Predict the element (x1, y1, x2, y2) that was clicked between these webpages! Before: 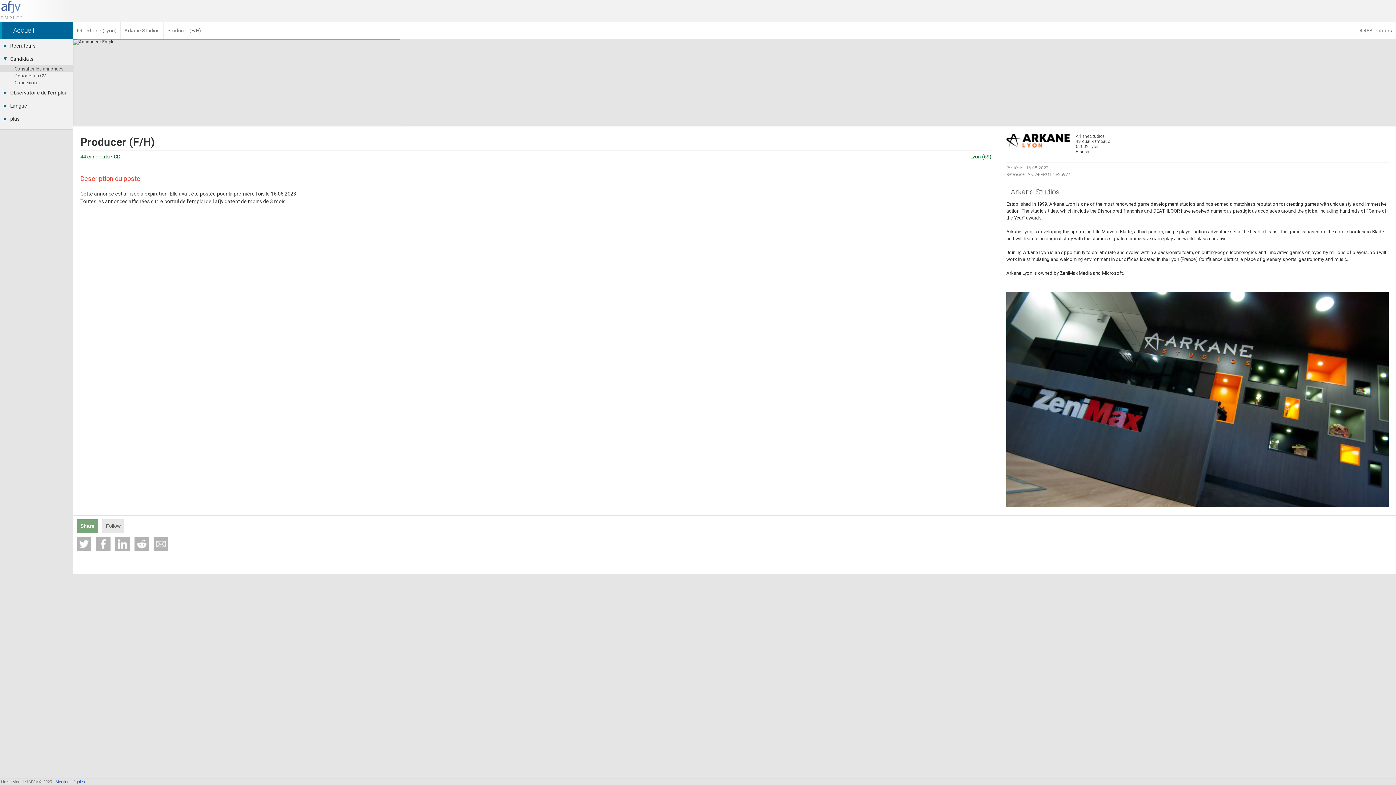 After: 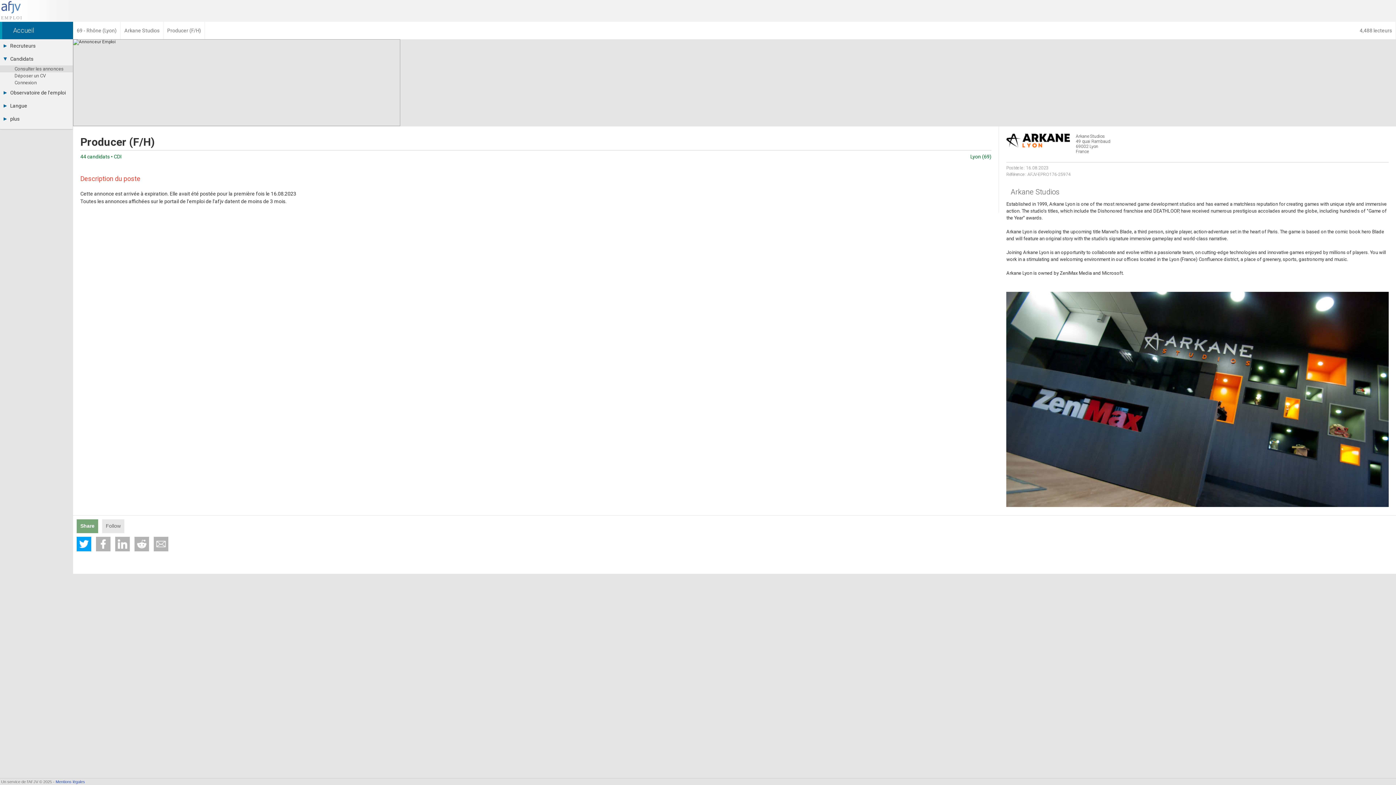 Action: bbox: (76, 536, 91, 551)